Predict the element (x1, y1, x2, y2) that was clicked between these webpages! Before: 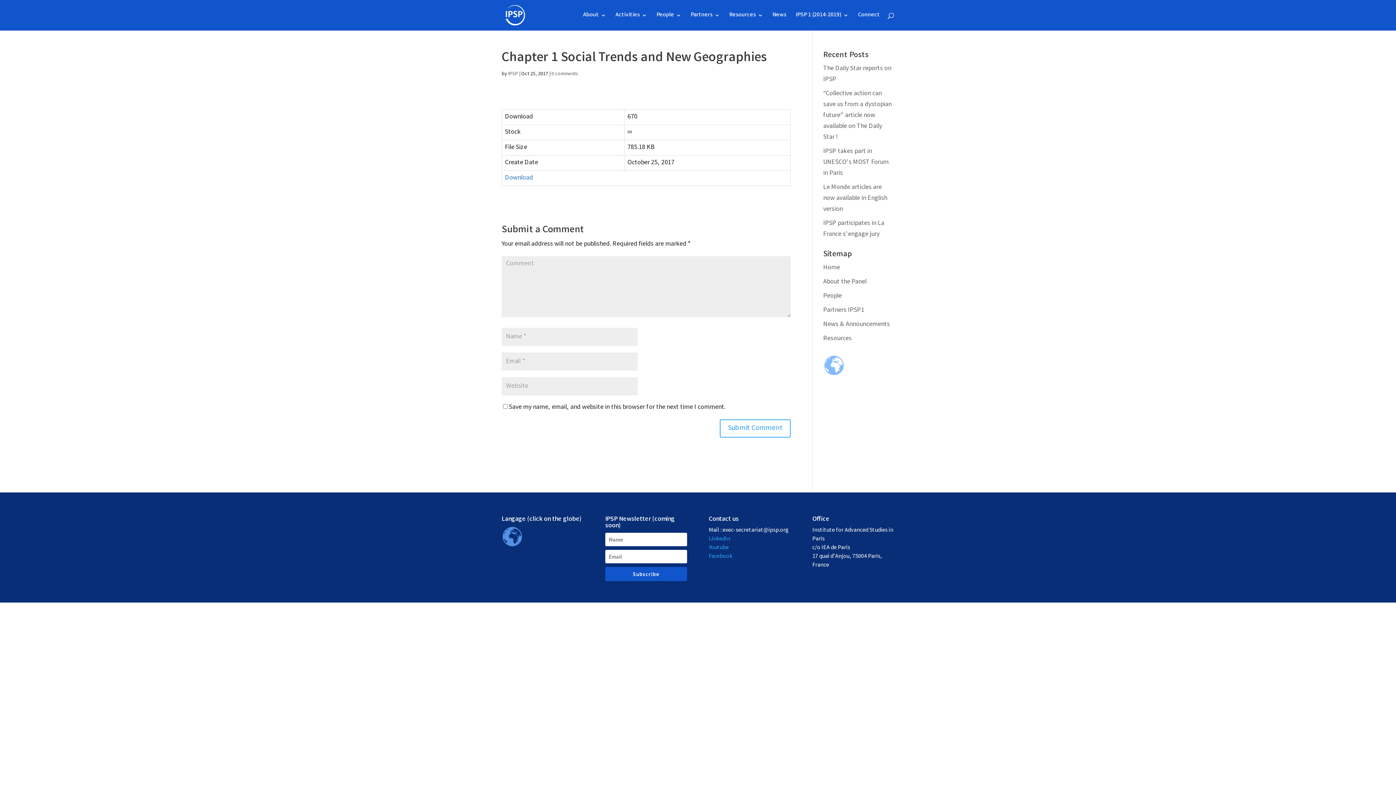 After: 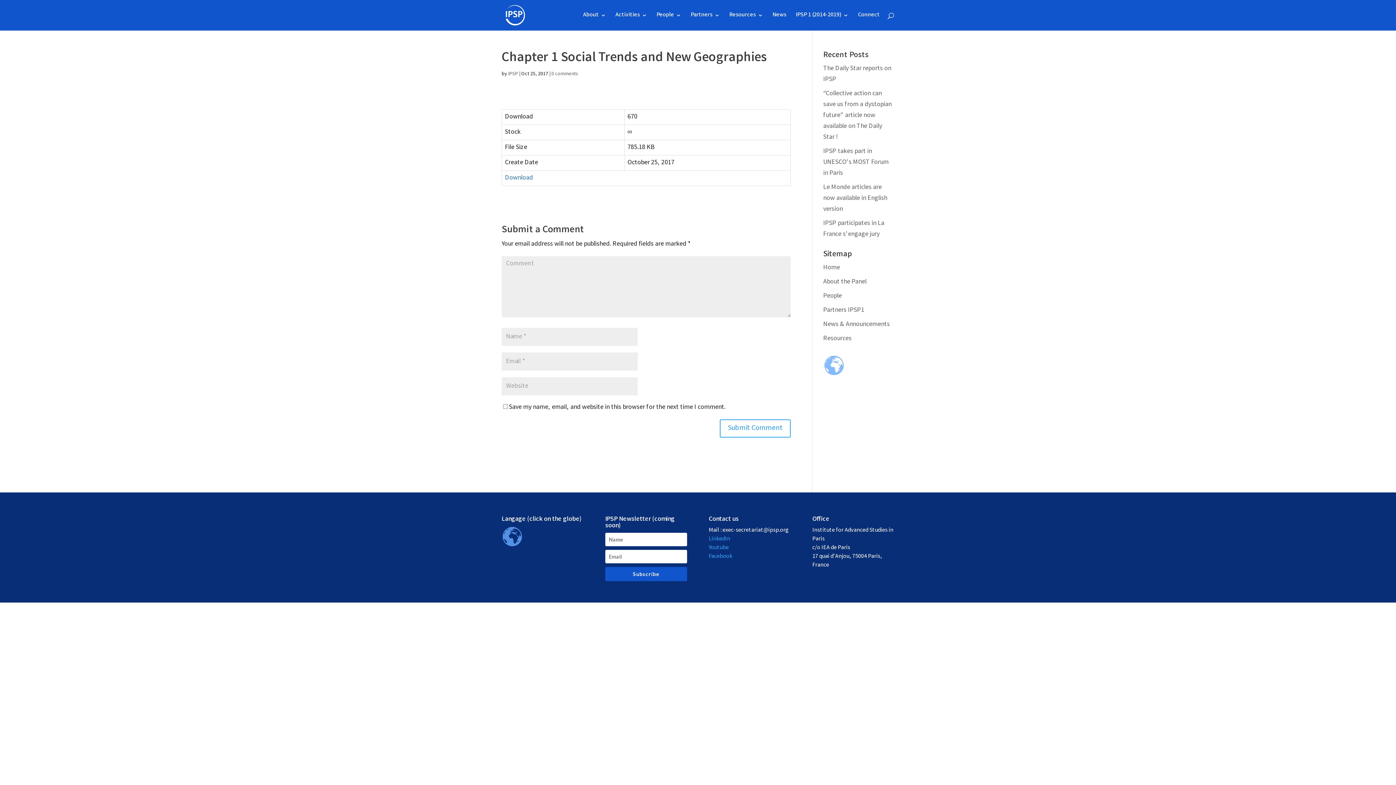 Action: bbox: (708, 543, 728, 552) label: Youtube